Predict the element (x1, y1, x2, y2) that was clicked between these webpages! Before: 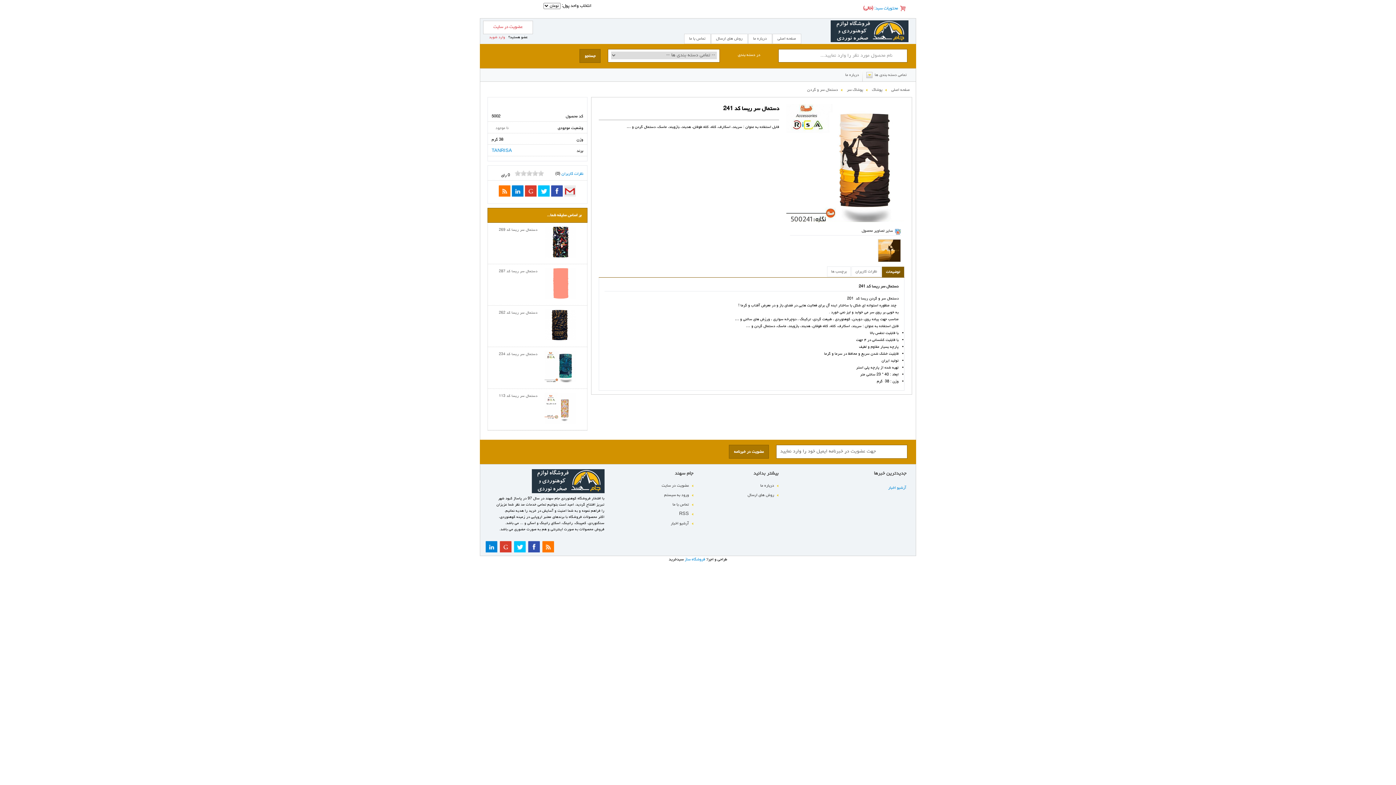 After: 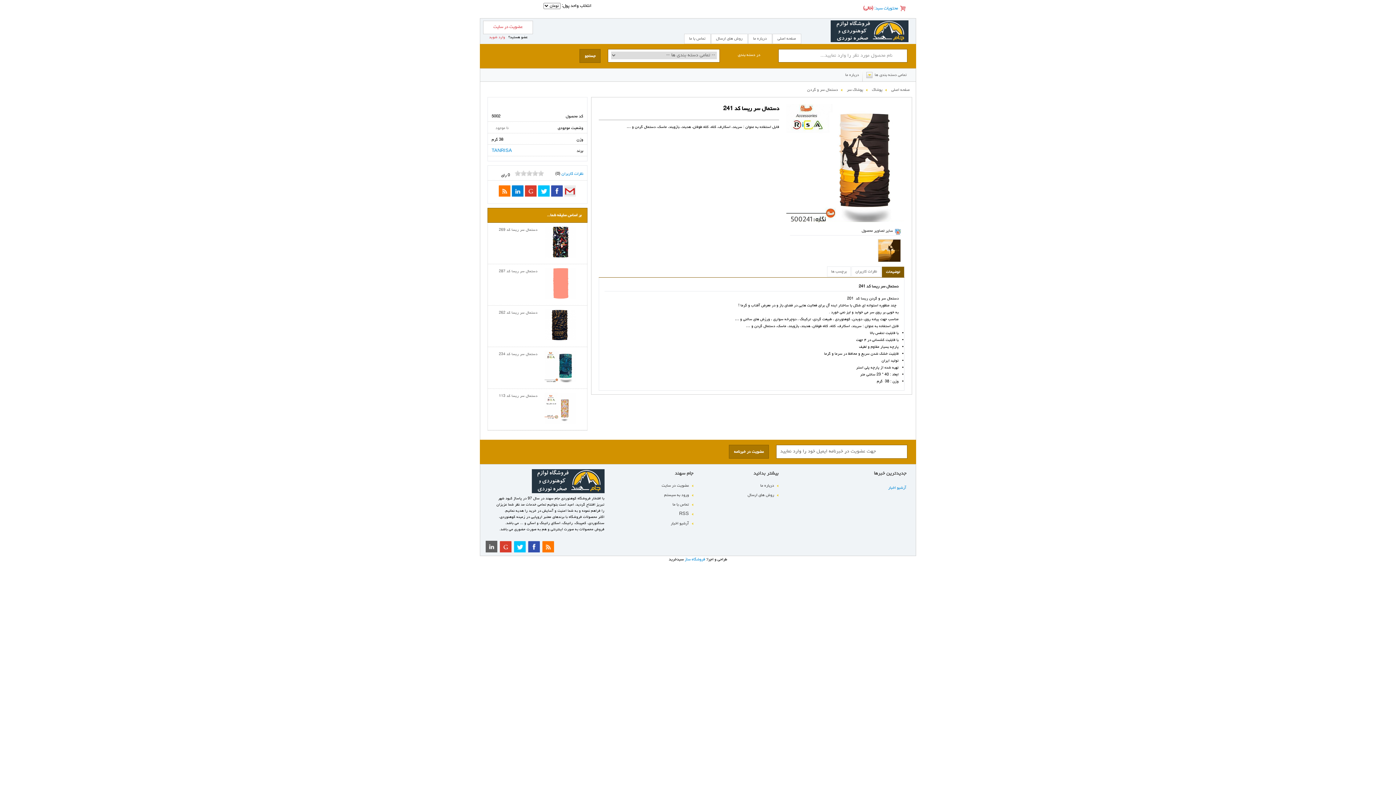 Action: bbox: (485, 540, 497, 552)